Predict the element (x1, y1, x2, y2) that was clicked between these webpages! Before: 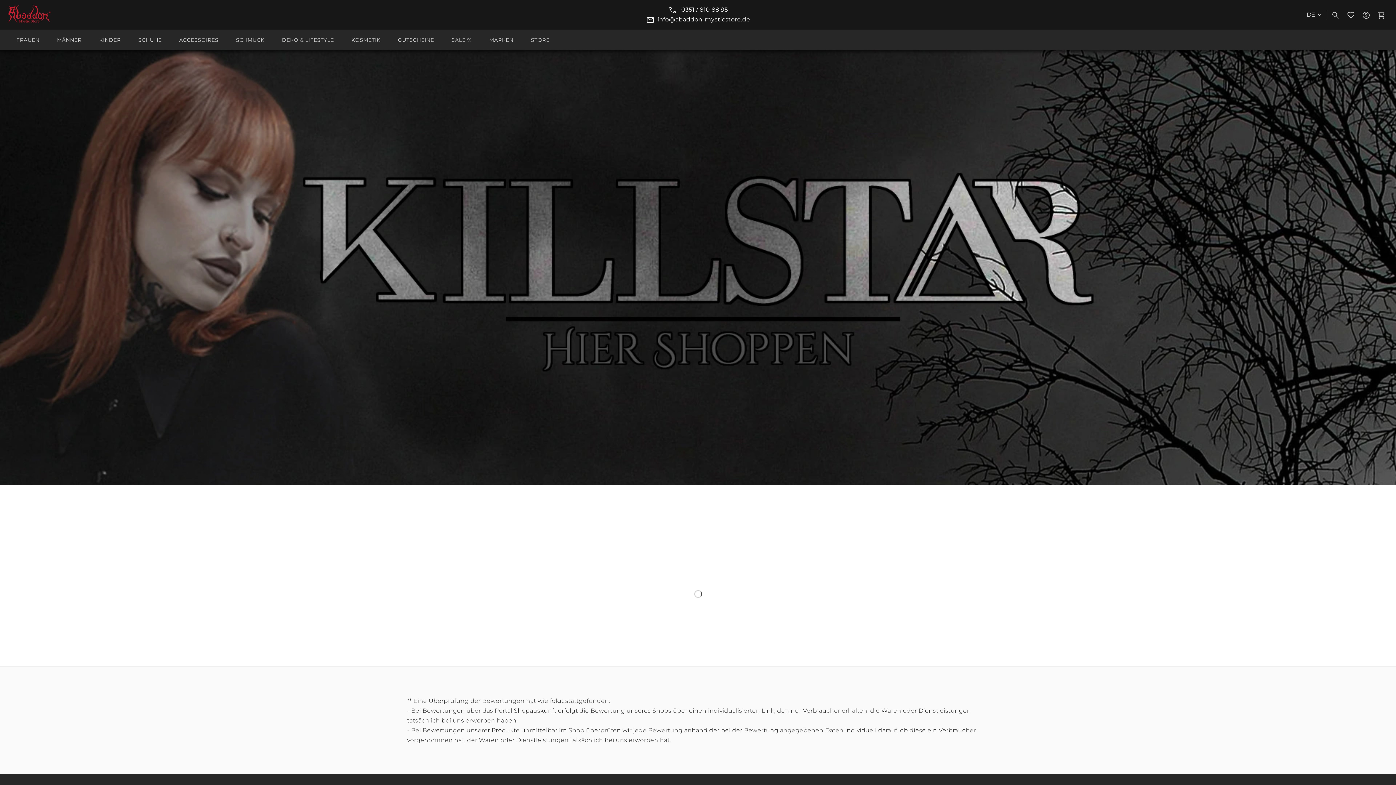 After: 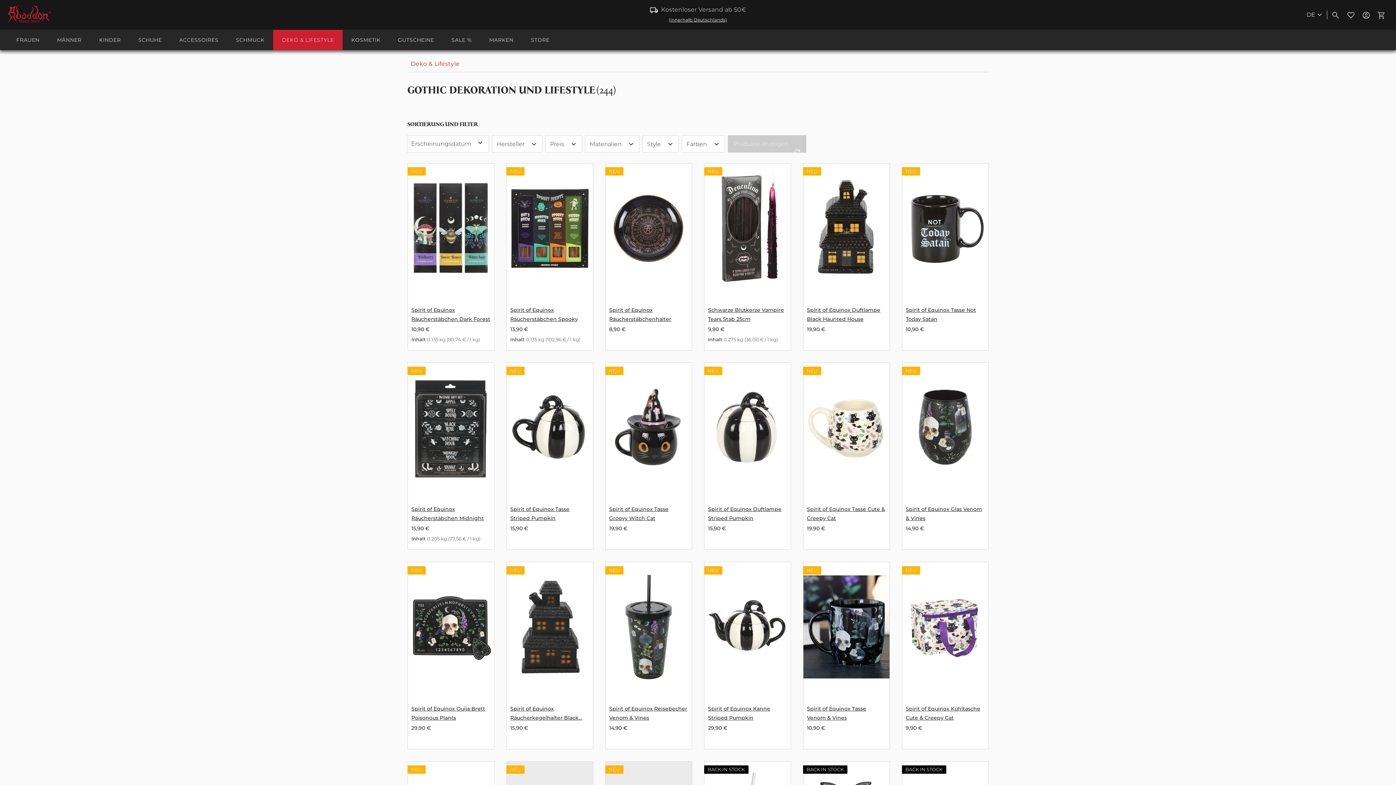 Action: bbox: (273, 29, 342, 50) label: DEKO & LIFESTYLE